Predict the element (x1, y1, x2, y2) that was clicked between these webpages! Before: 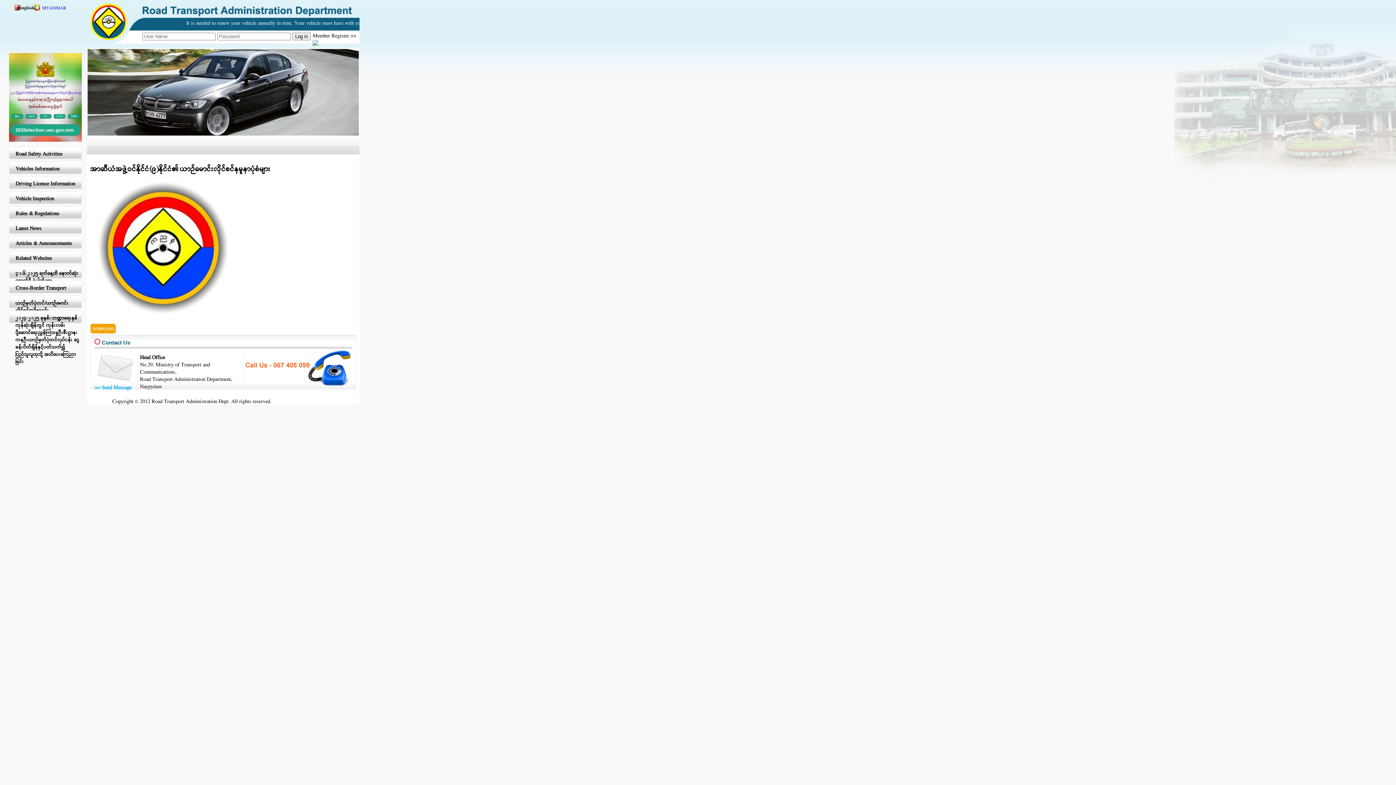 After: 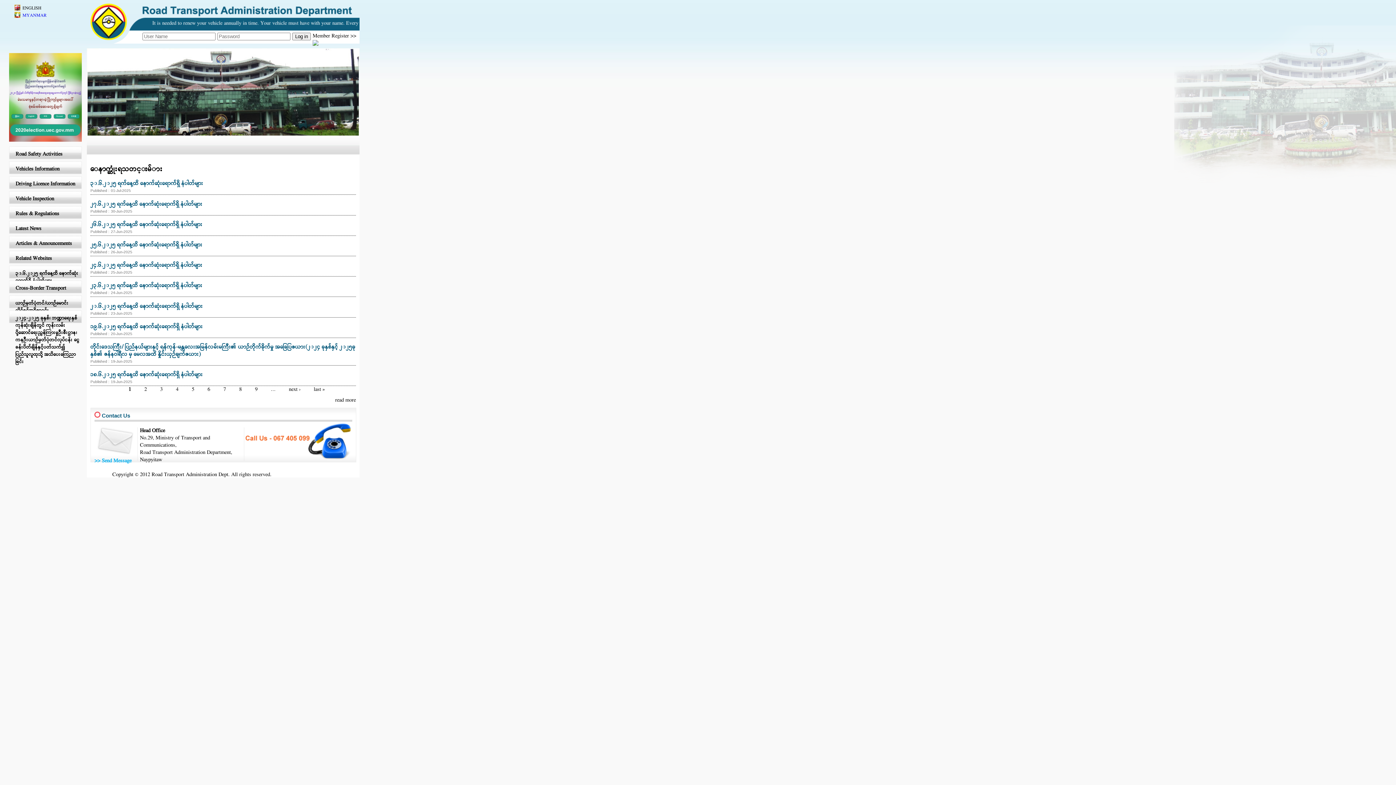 Action: label: Latest News bbox: (13, 224, 81, 234)